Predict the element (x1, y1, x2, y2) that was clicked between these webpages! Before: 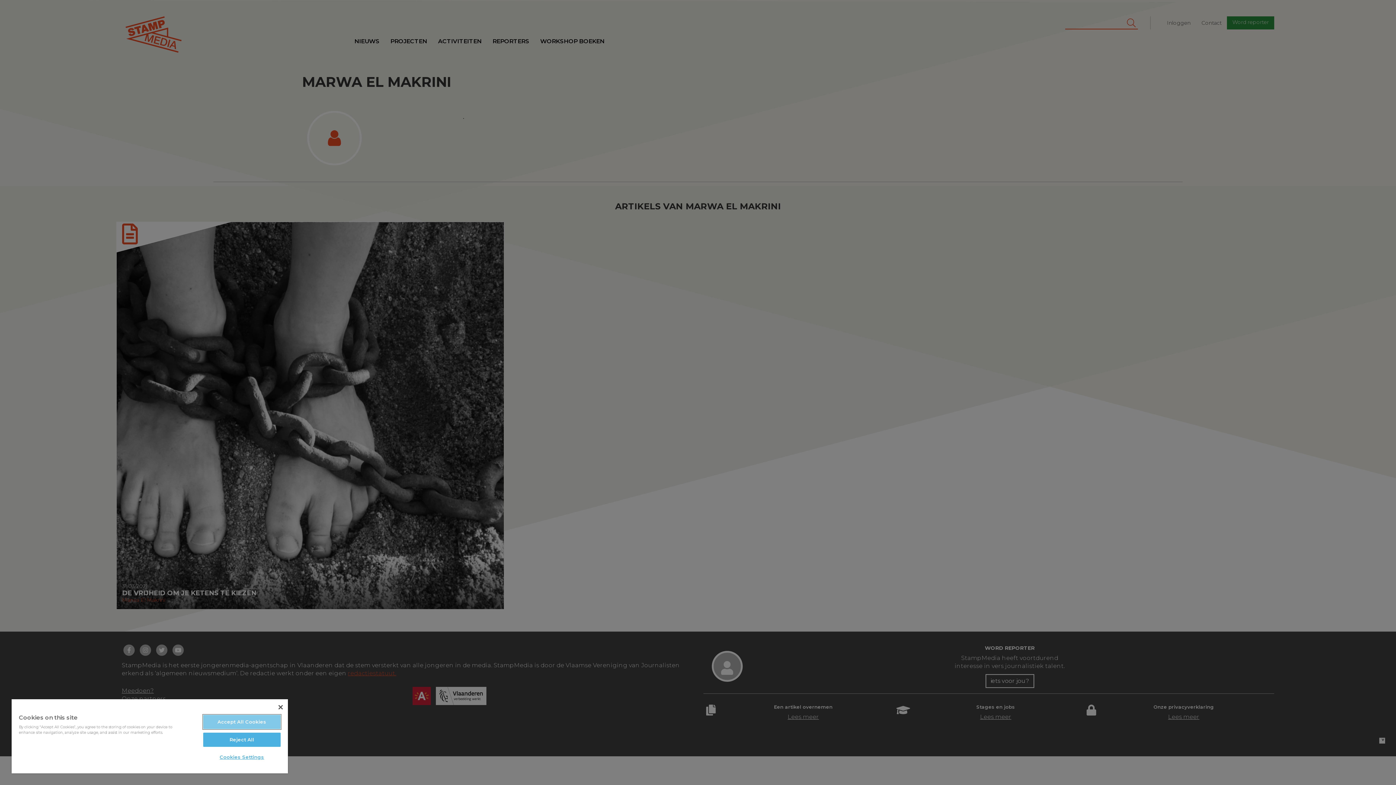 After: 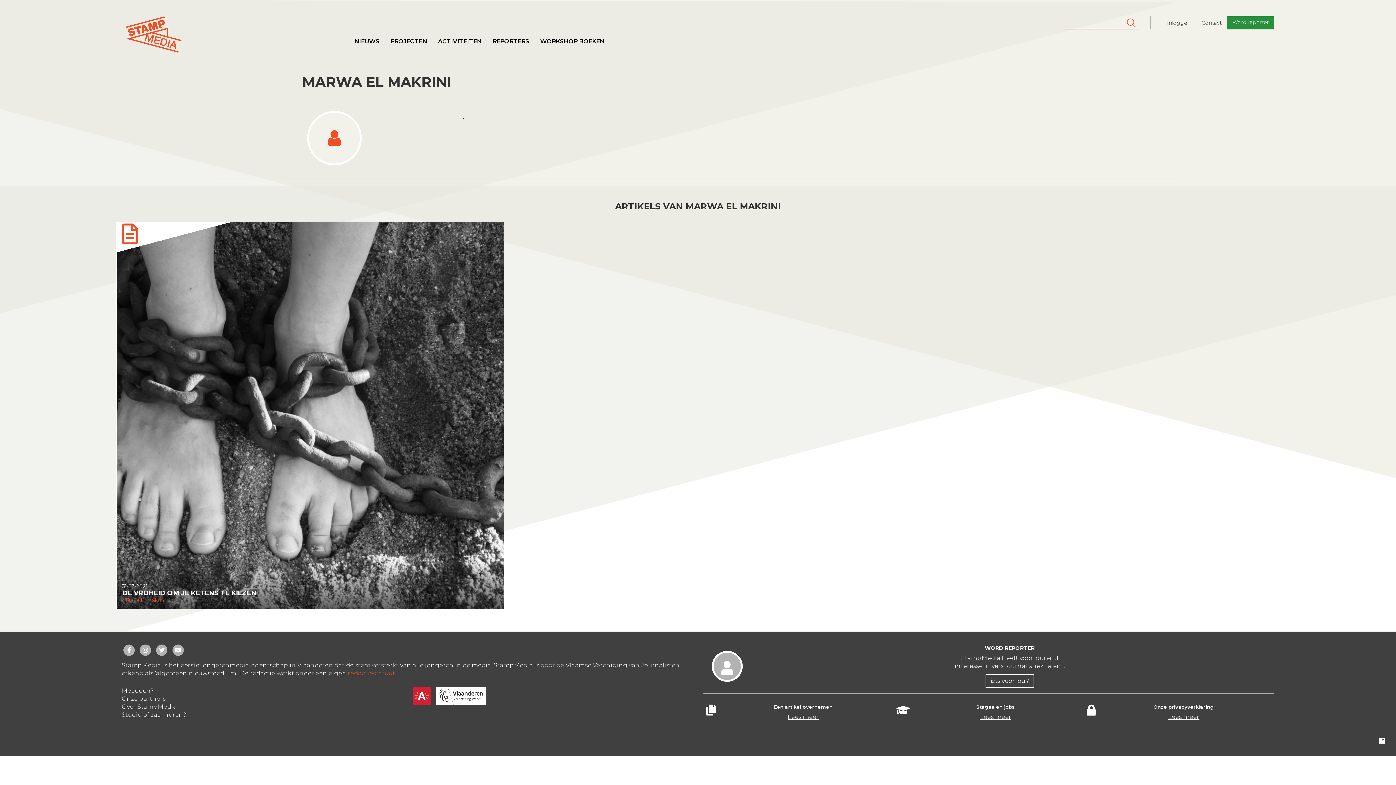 Action: bbox: (203, 715, 280, 729) label: Accept All Cookies